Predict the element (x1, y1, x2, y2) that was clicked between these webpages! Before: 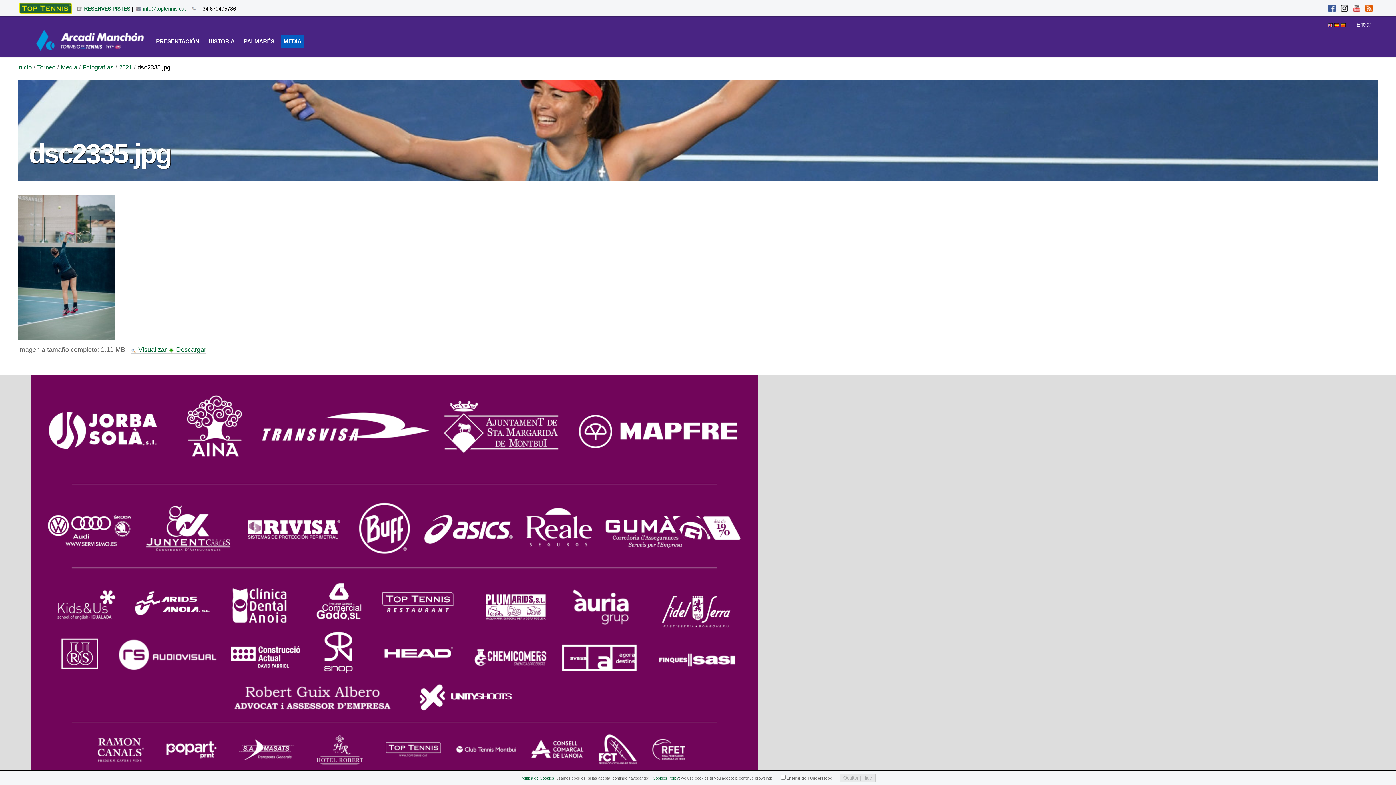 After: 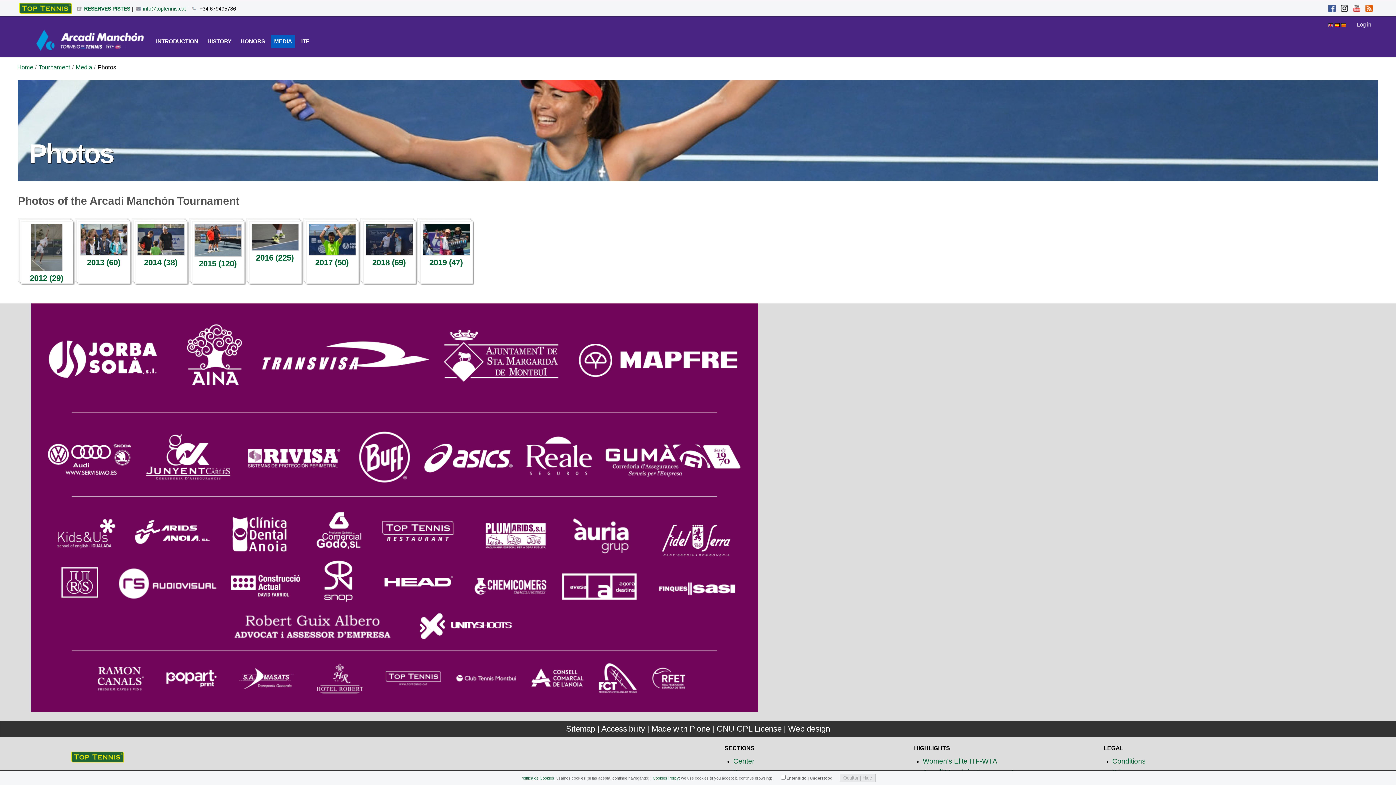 Action: bbox: (1328, 21, 1334, 27) label:  